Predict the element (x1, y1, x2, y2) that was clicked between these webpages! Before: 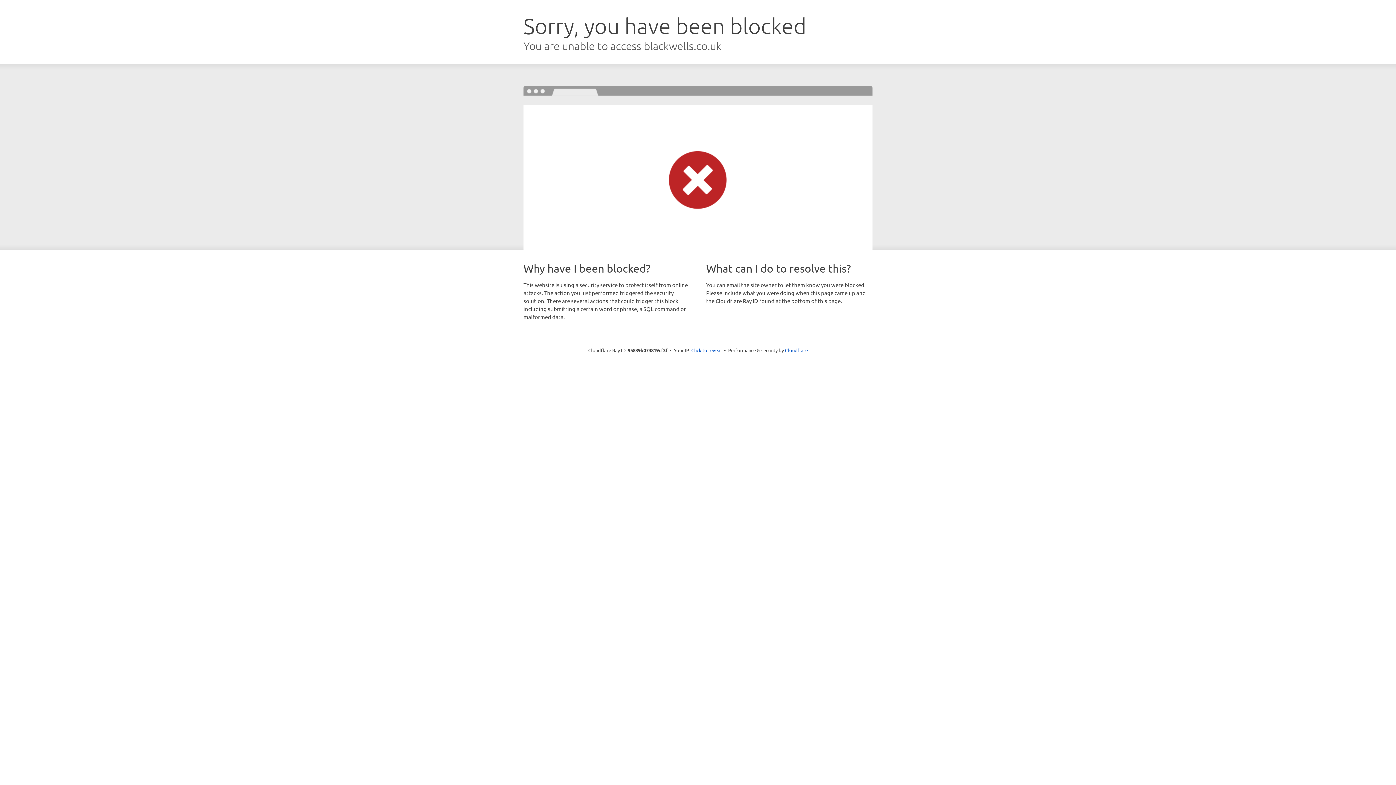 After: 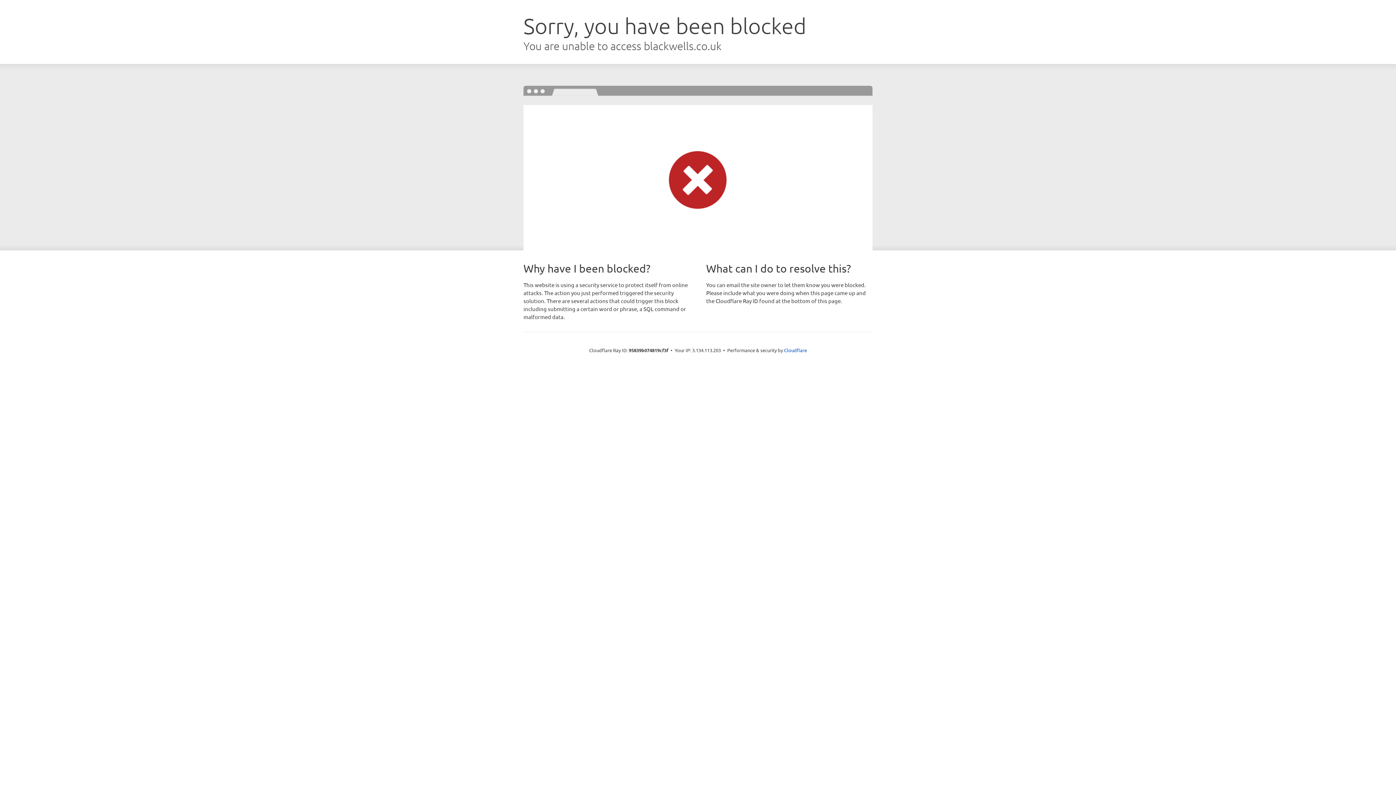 Action: label: Click to reveal bbox: (691, 346, 722, 353)